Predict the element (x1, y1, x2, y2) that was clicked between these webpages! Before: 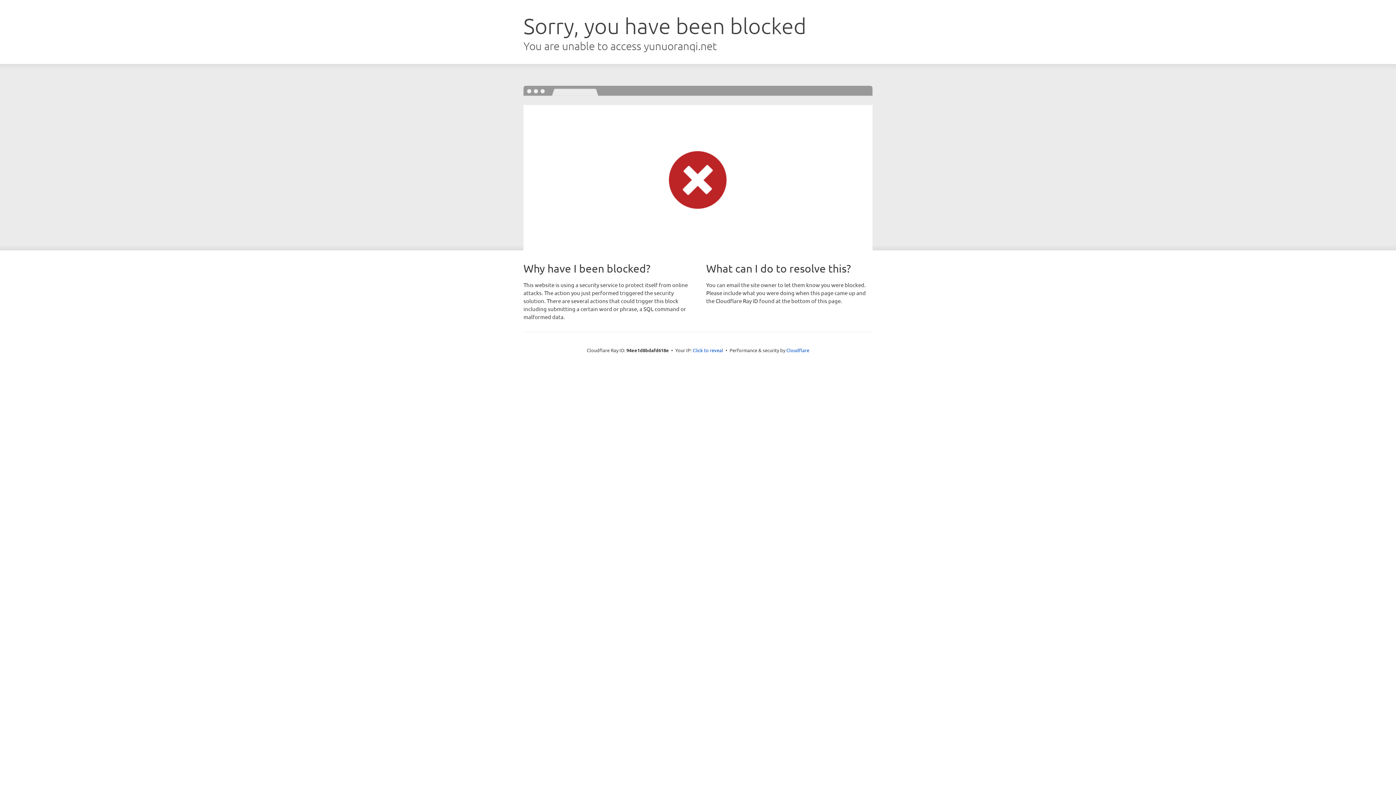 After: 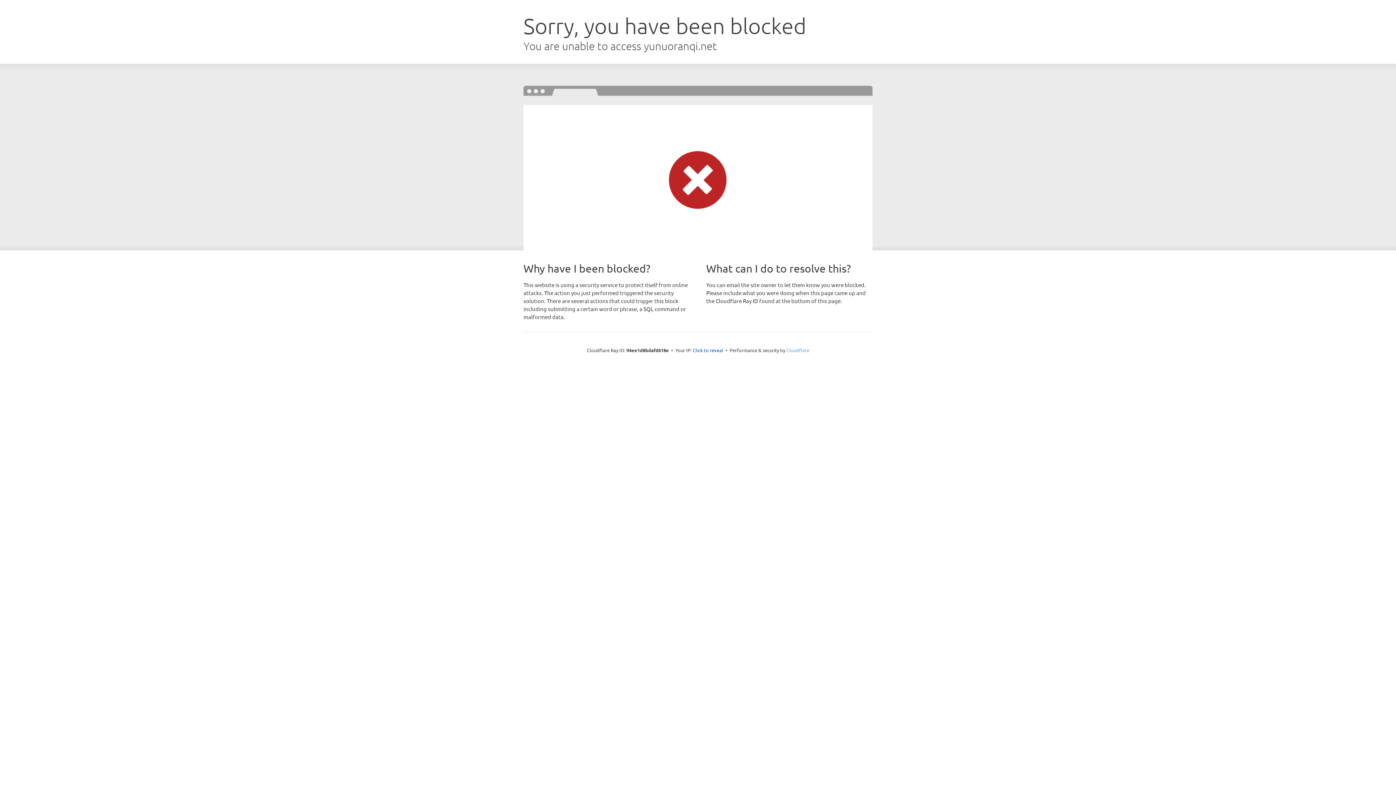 Action: bbox: (786, 347, 809, 353) label: Cloudflare